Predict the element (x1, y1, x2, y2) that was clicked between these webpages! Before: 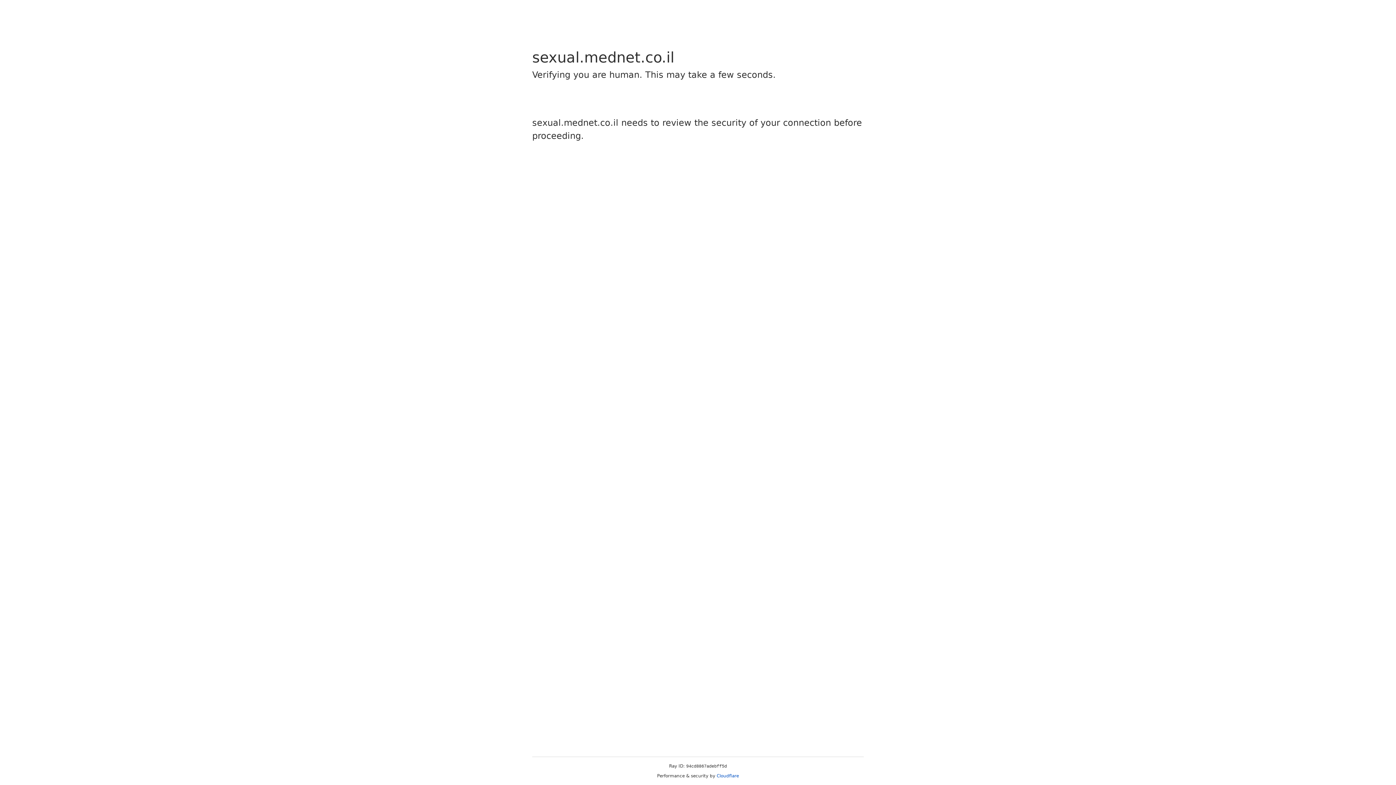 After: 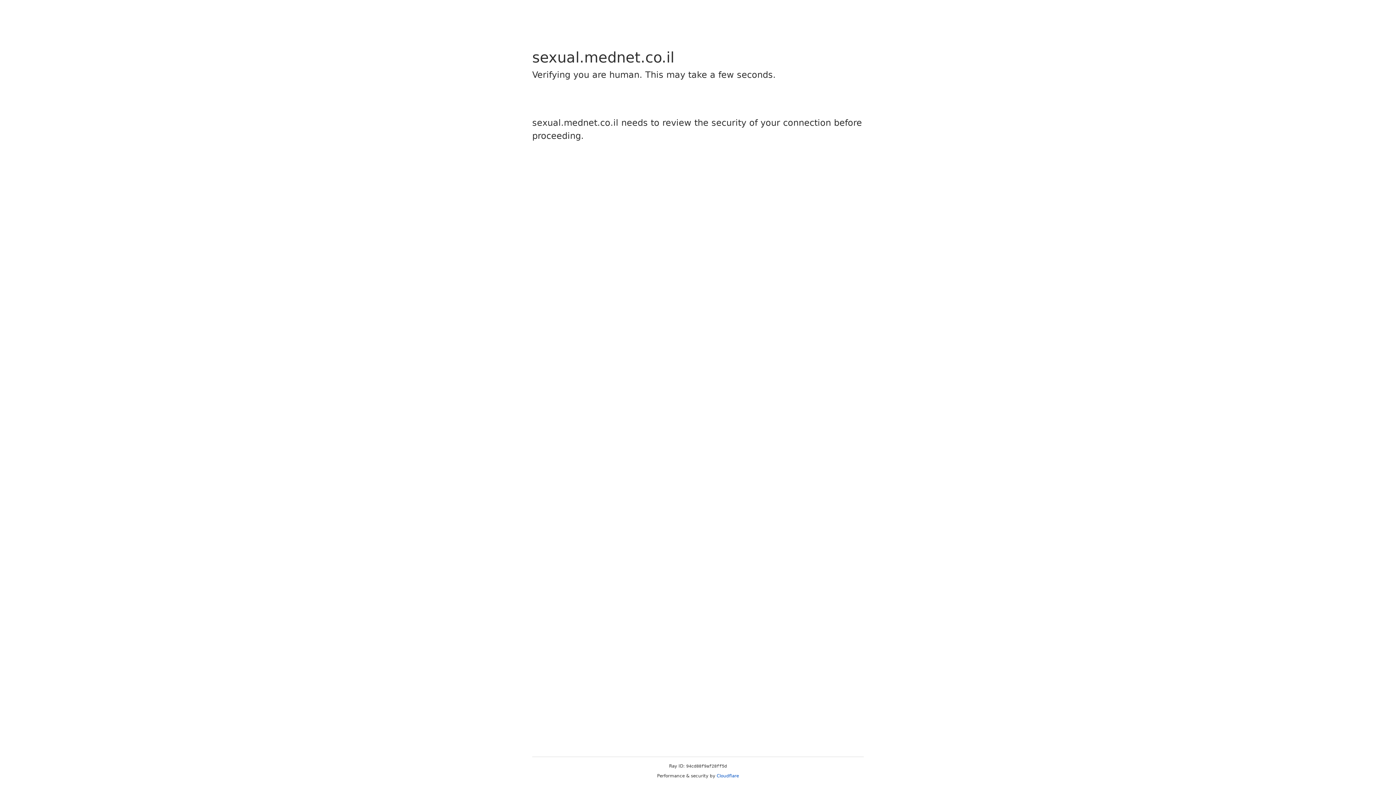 Action: bbox: (716, 773, 739, 778) label: Cloudflare